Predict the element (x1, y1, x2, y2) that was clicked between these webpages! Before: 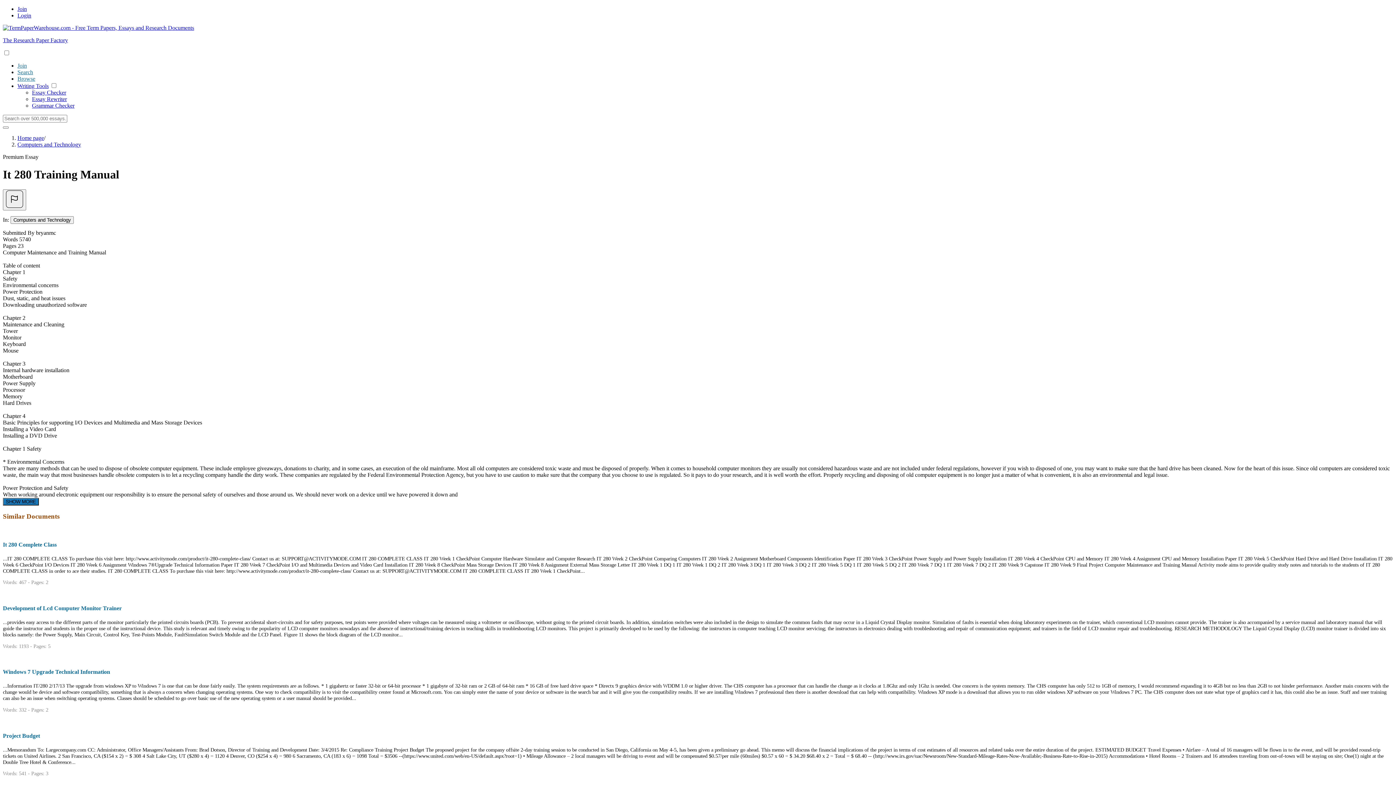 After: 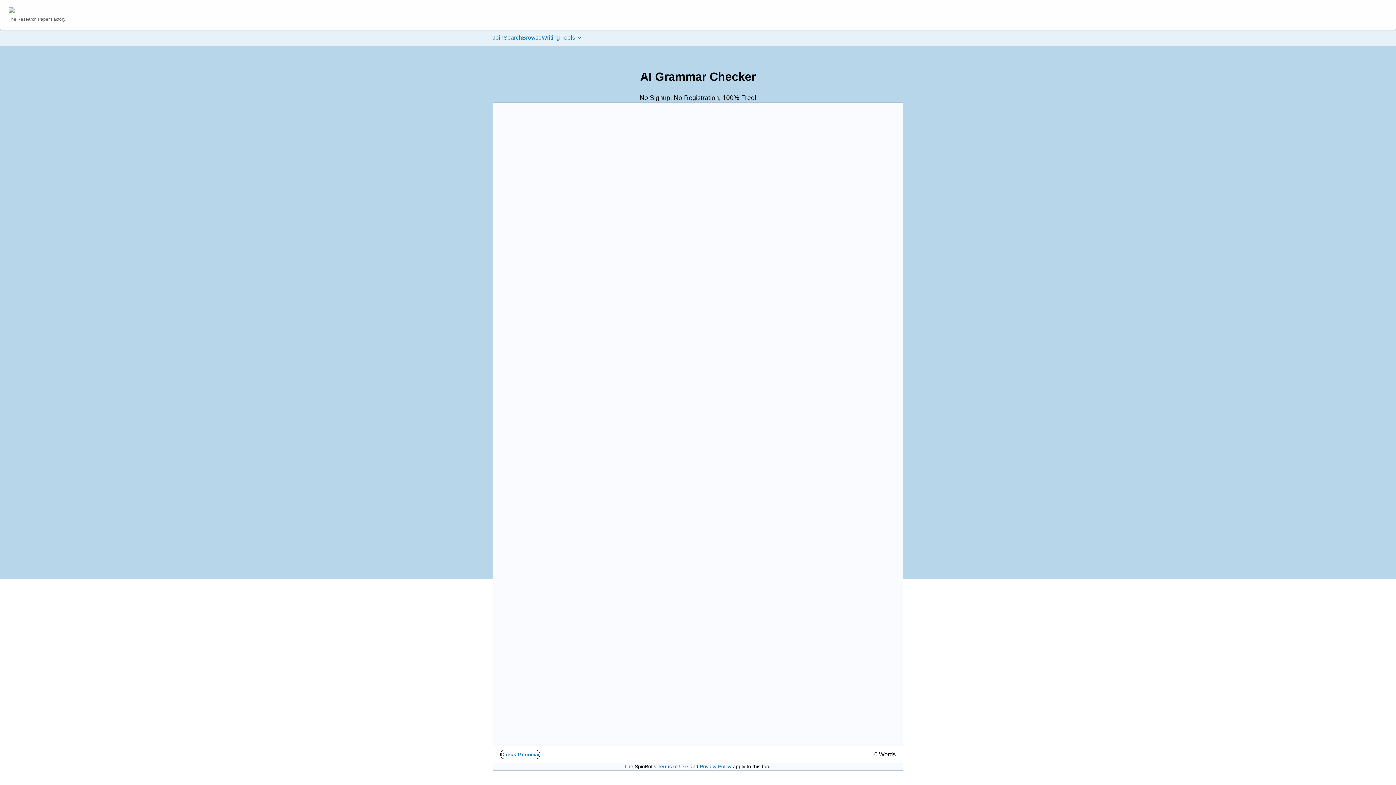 Action: label: Grammar Checker bbox: (32, 102, 74, 108)